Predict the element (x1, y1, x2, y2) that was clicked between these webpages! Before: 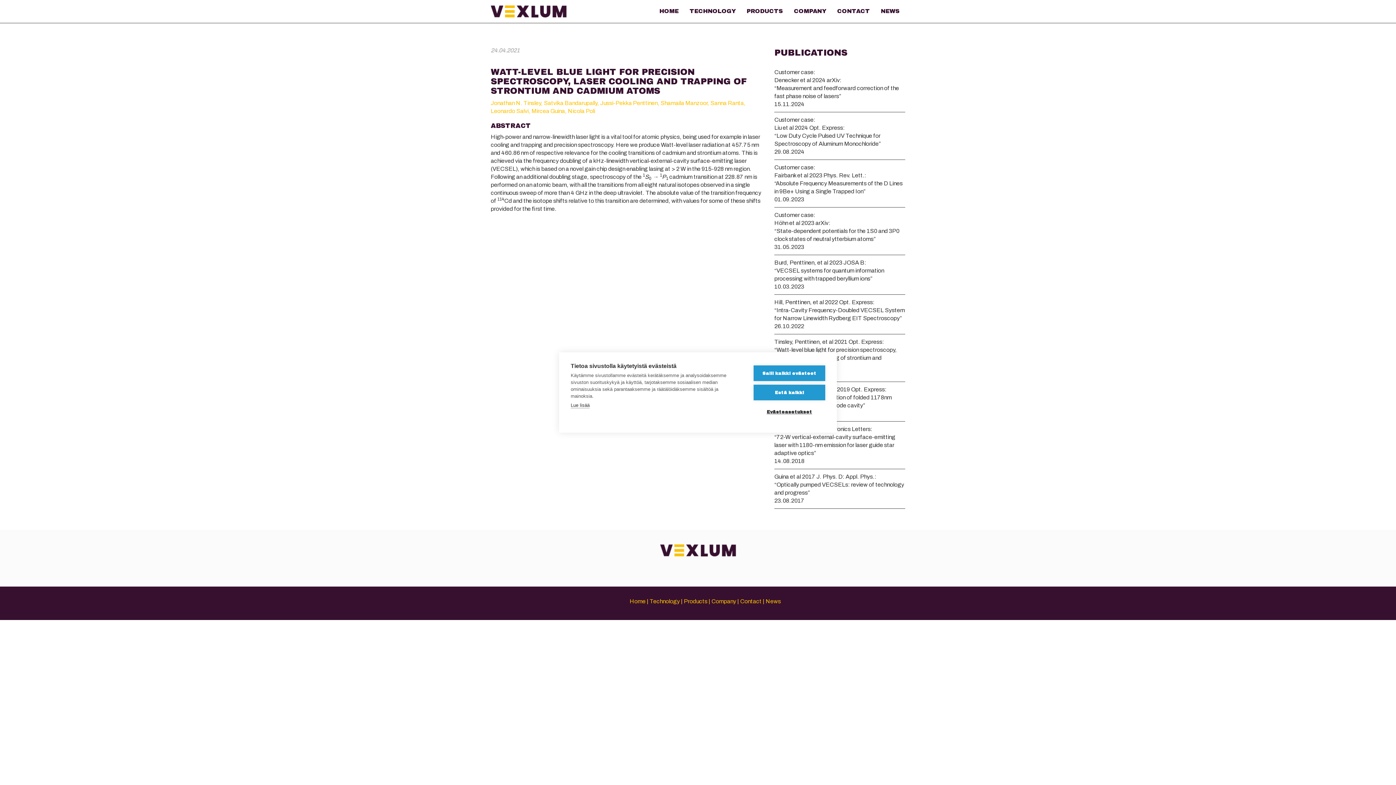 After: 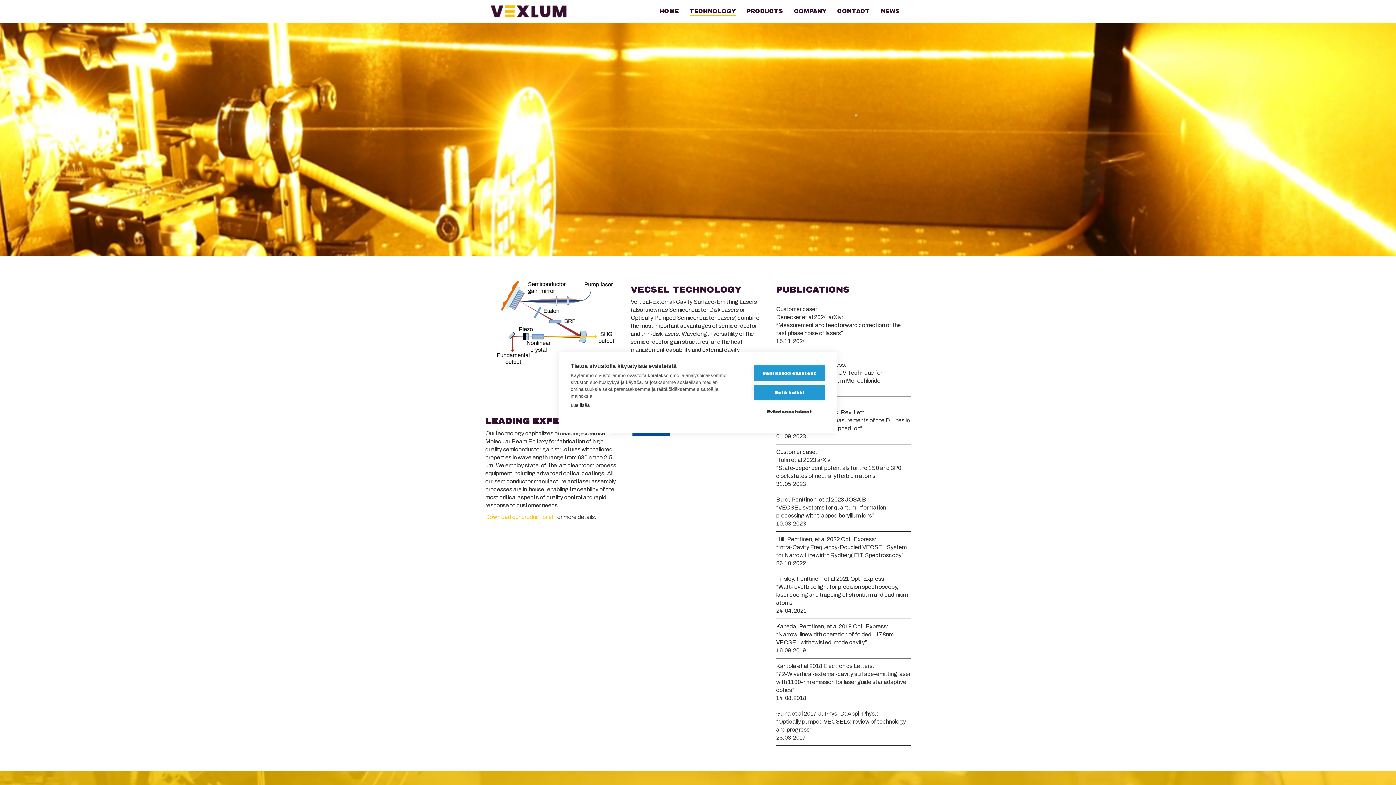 Action: label: Technology bbox: (649, 598, 680, 604)